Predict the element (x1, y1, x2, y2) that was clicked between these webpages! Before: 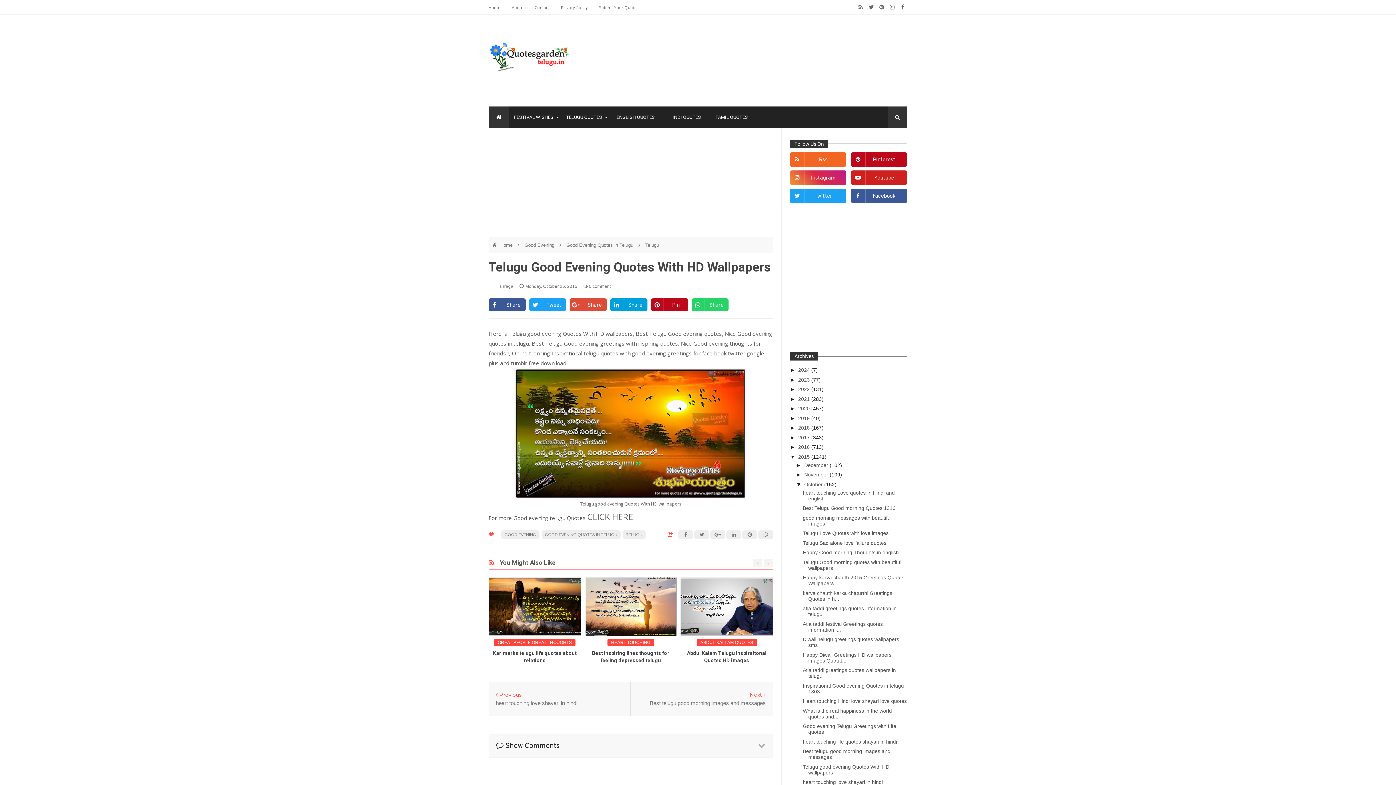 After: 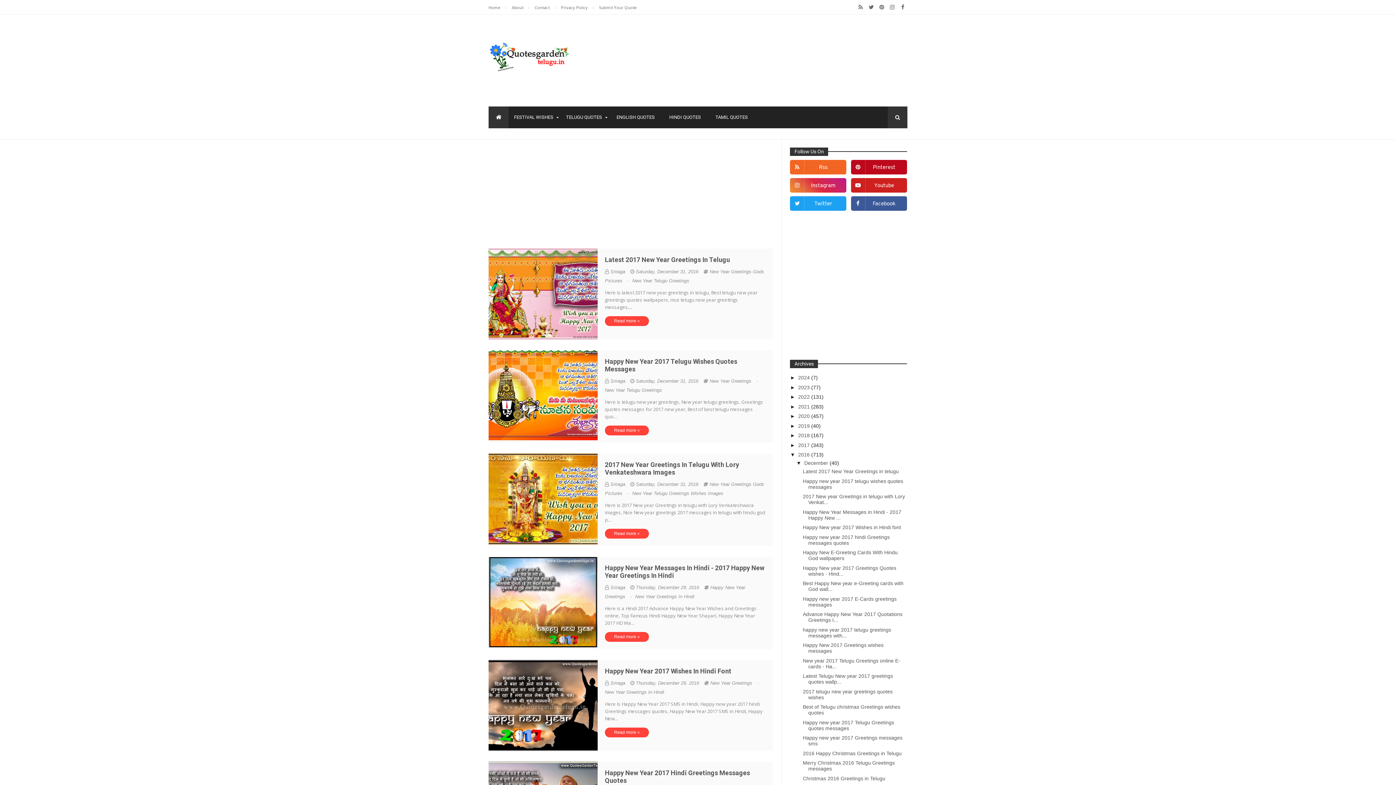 Action: label: 2016  bbox: (798, 444, 811, 450)